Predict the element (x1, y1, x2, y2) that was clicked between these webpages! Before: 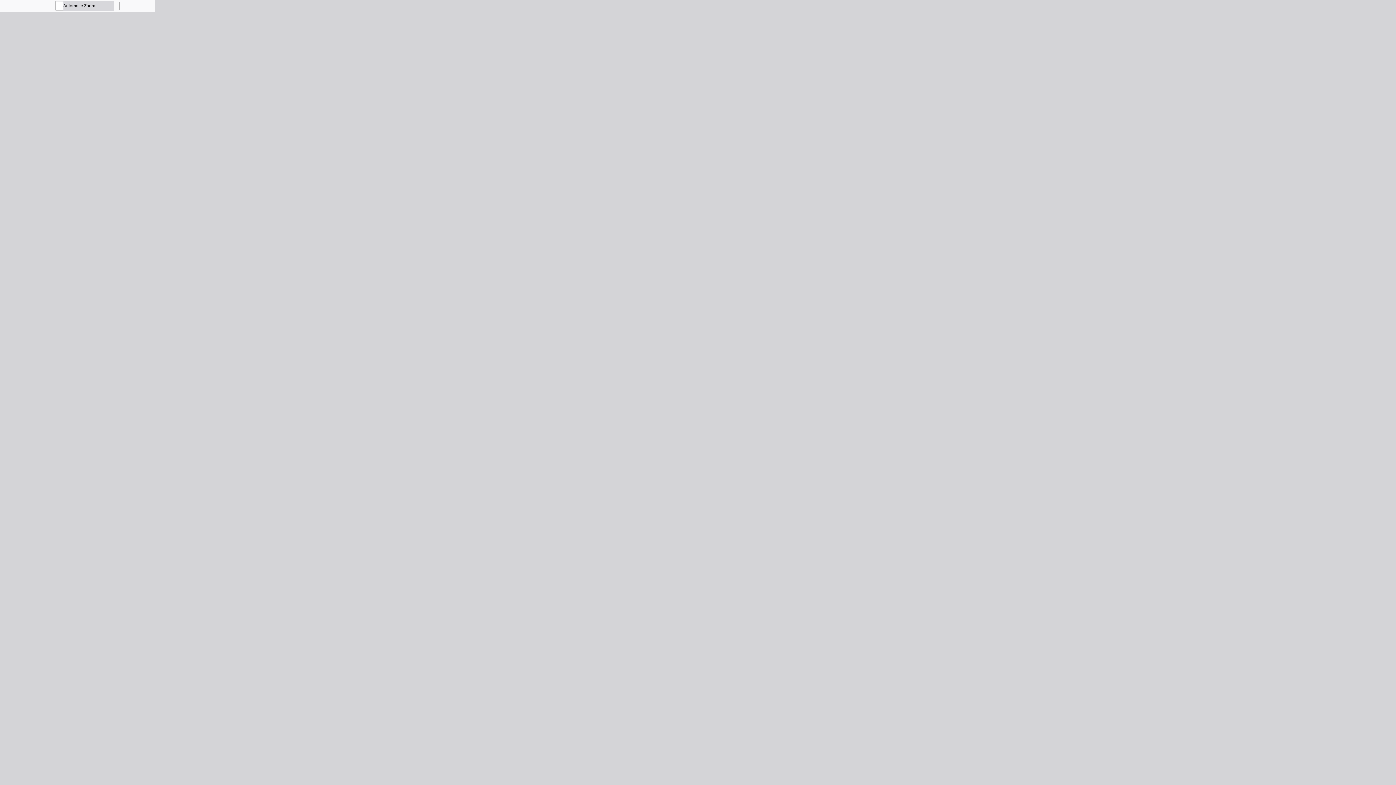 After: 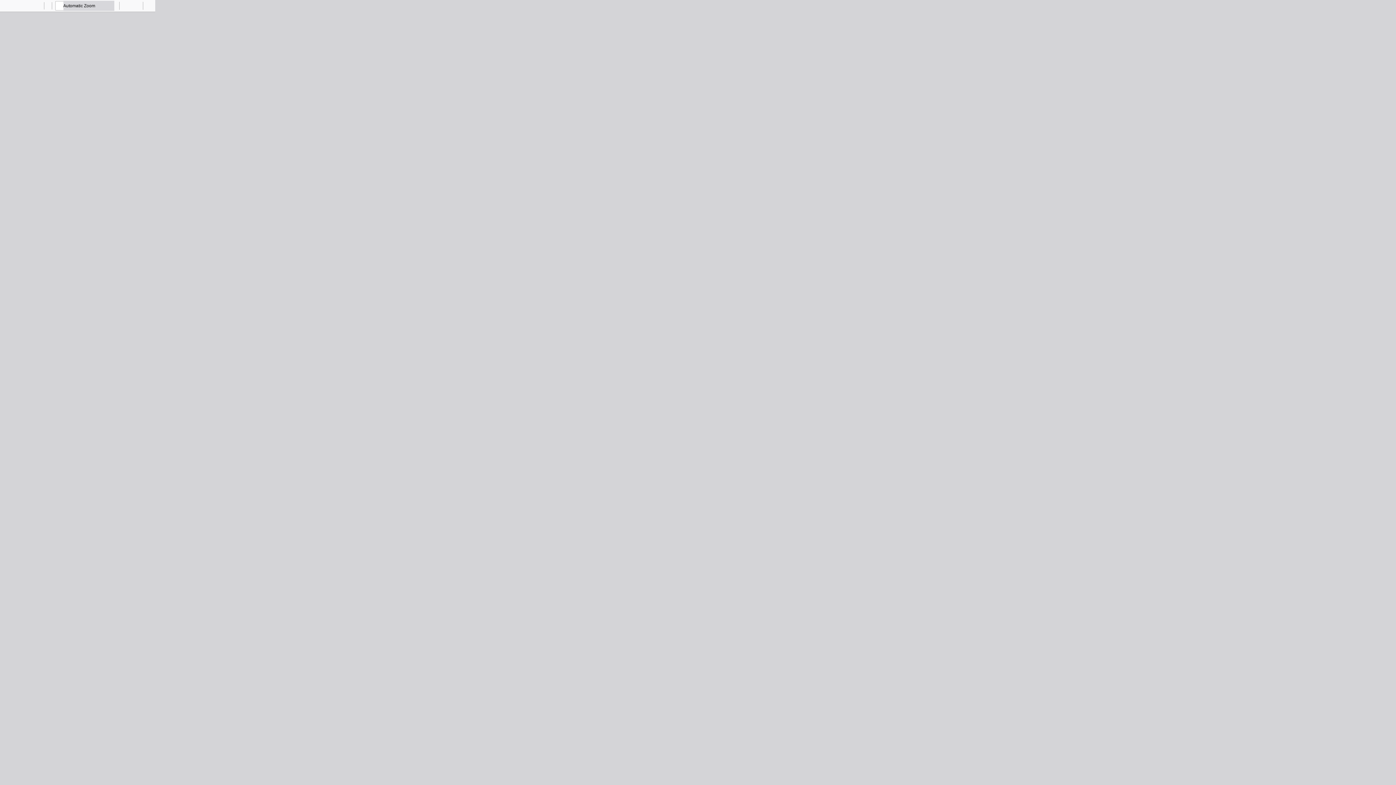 Action: bbox: (144, 0, 154, 10) label: Tools